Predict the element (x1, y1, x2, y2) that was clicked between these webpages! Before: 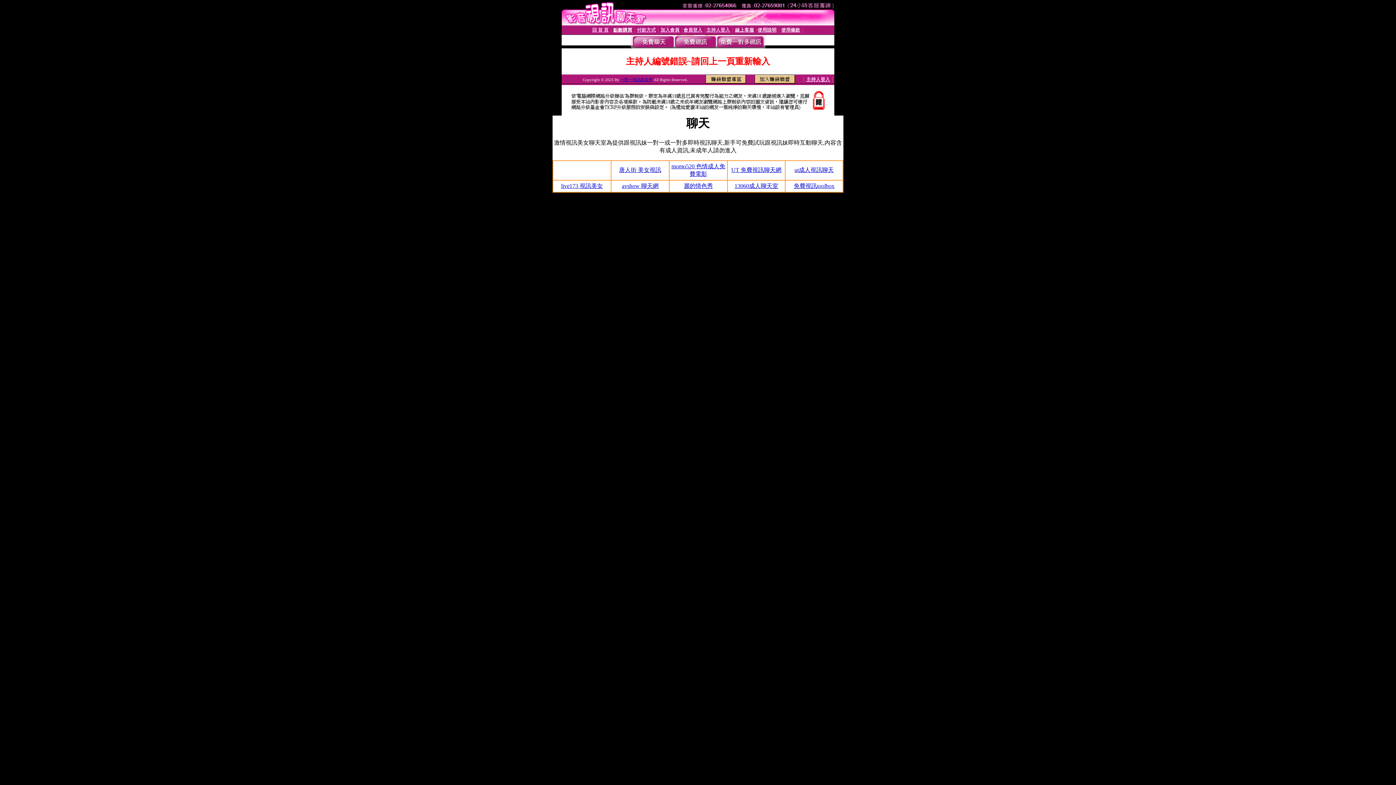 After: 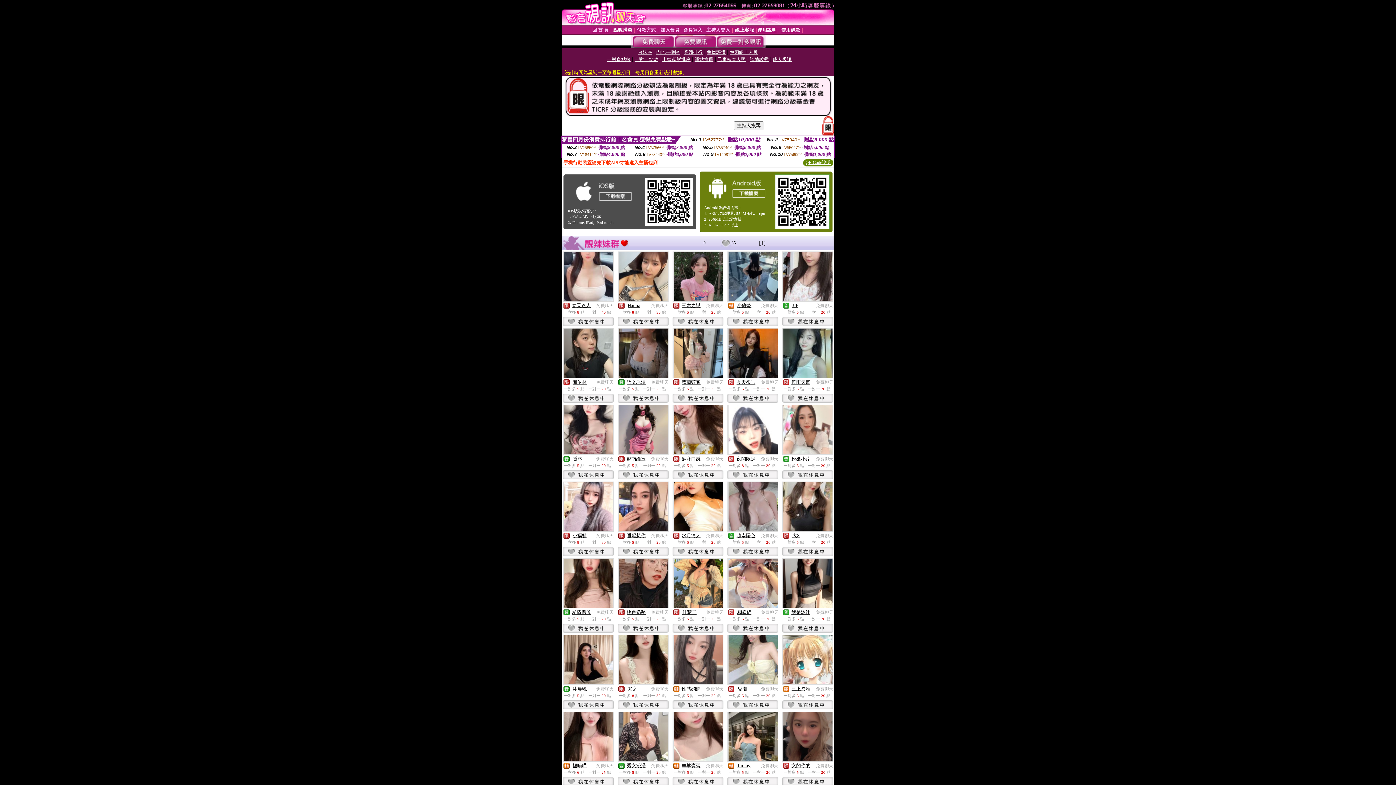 Action: bbox: (632, 43, 674, 49)